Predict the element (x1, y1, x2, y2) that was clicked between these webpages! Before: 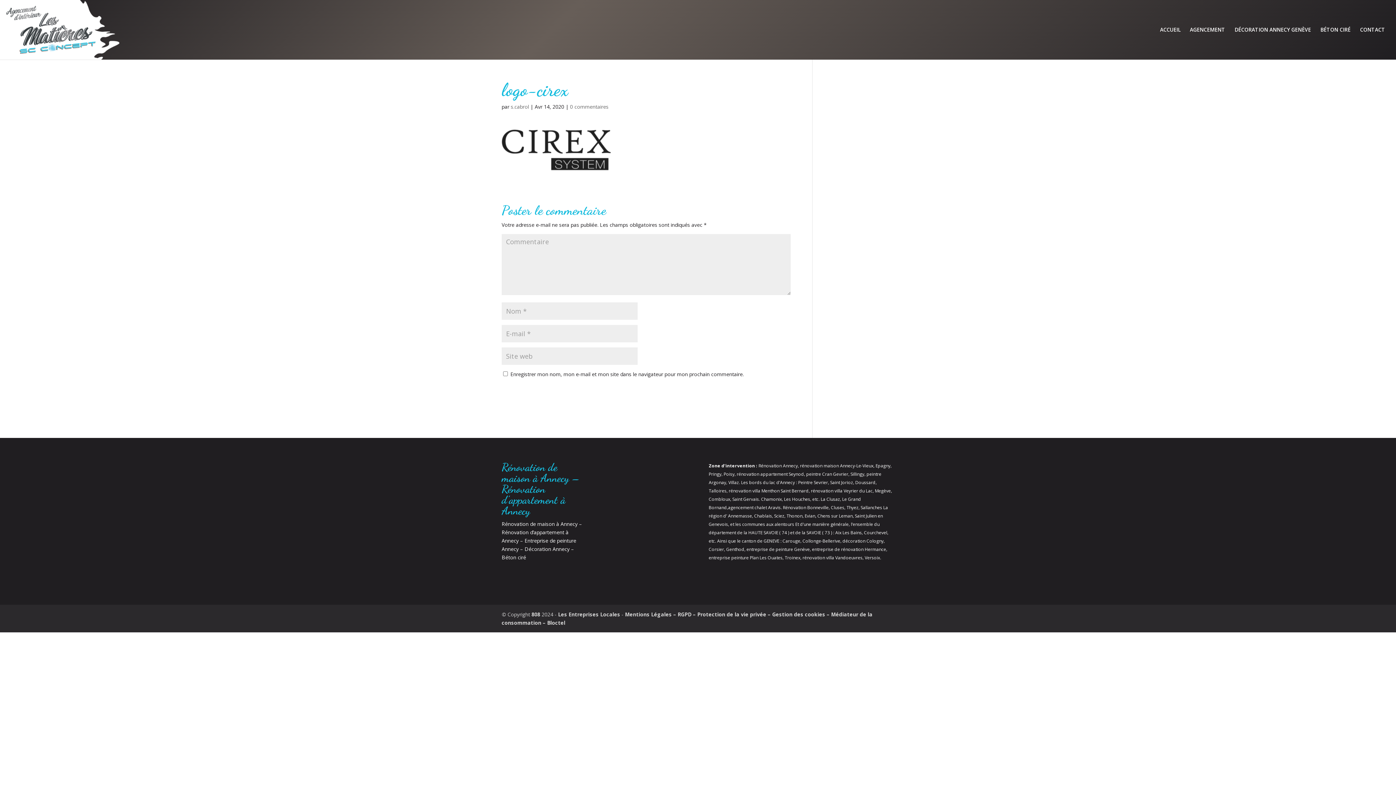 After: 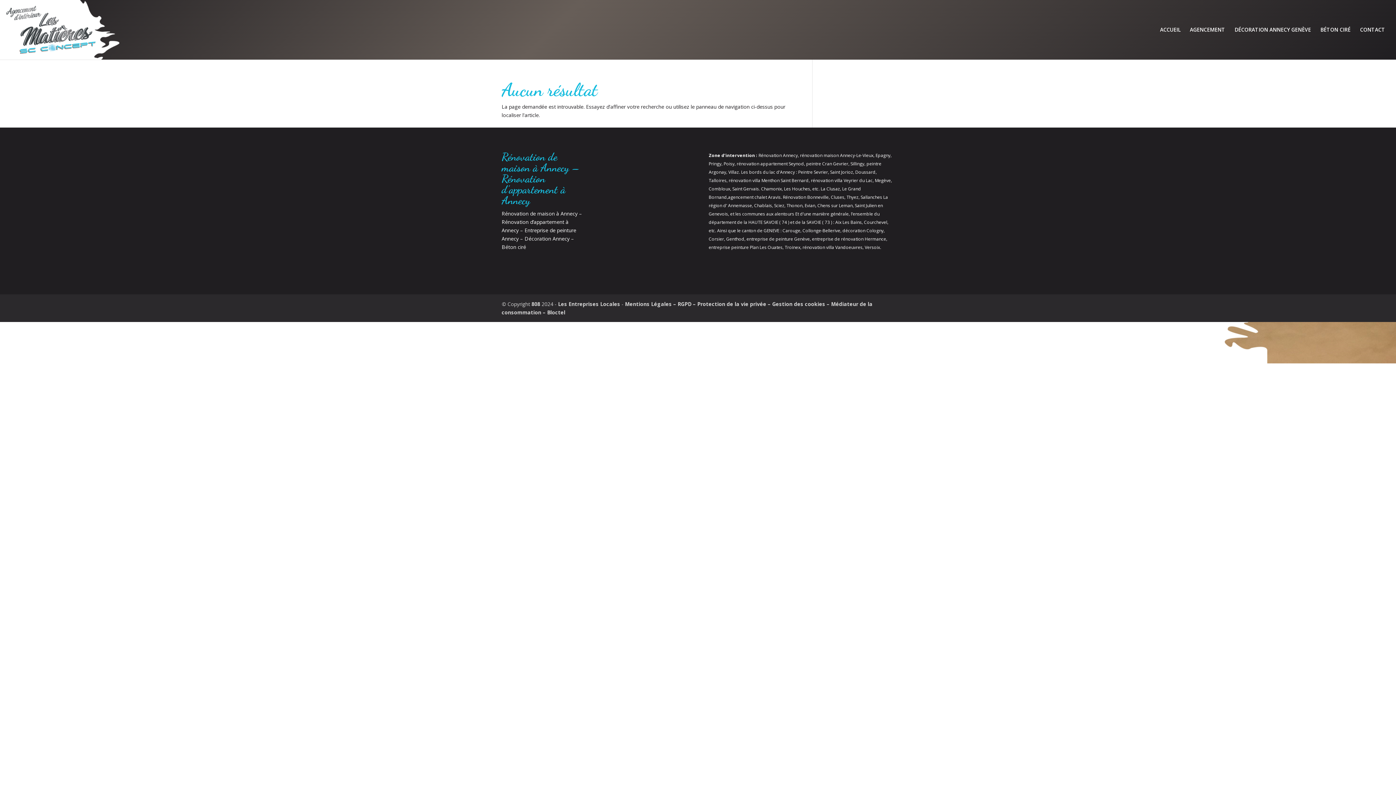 Action: label: s.cabrol bbox: (510, 103, 529, 110)